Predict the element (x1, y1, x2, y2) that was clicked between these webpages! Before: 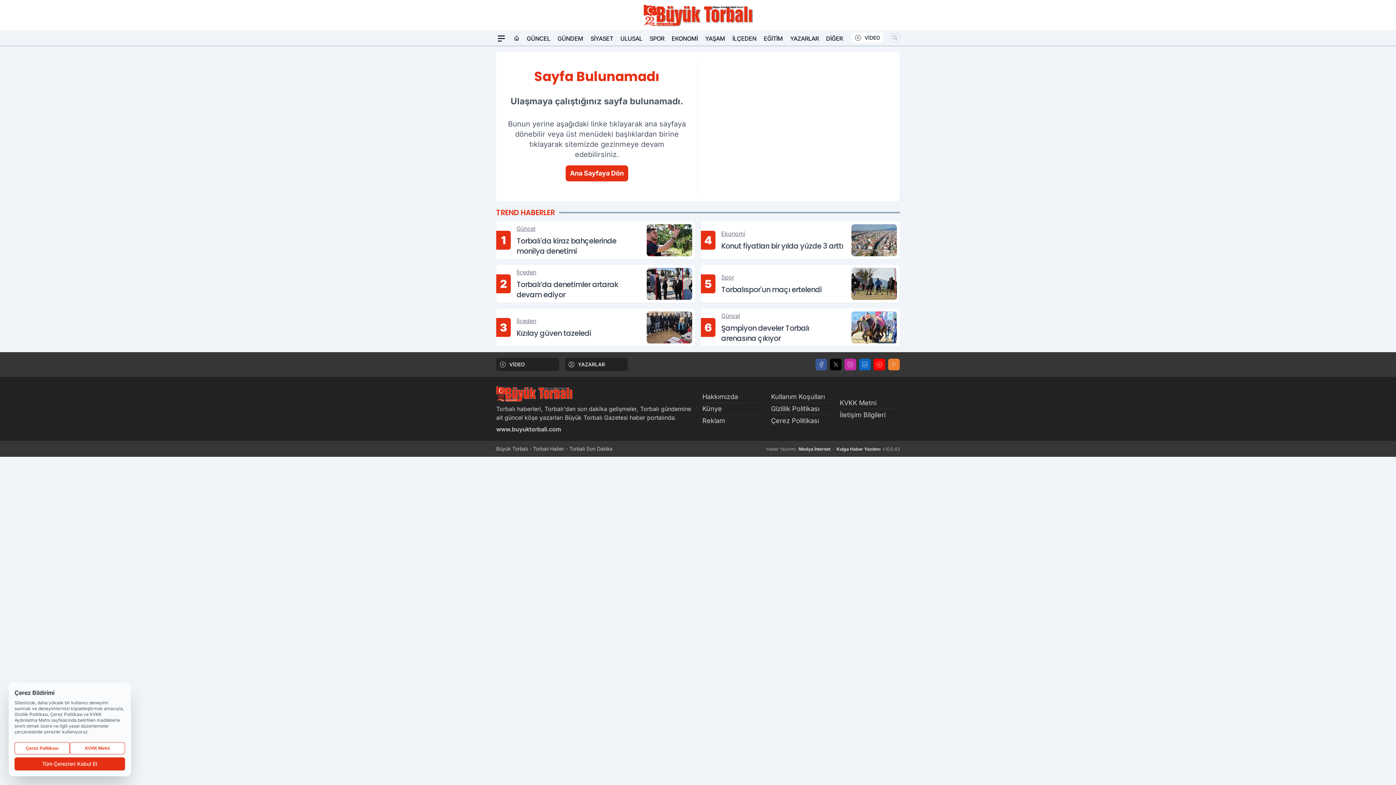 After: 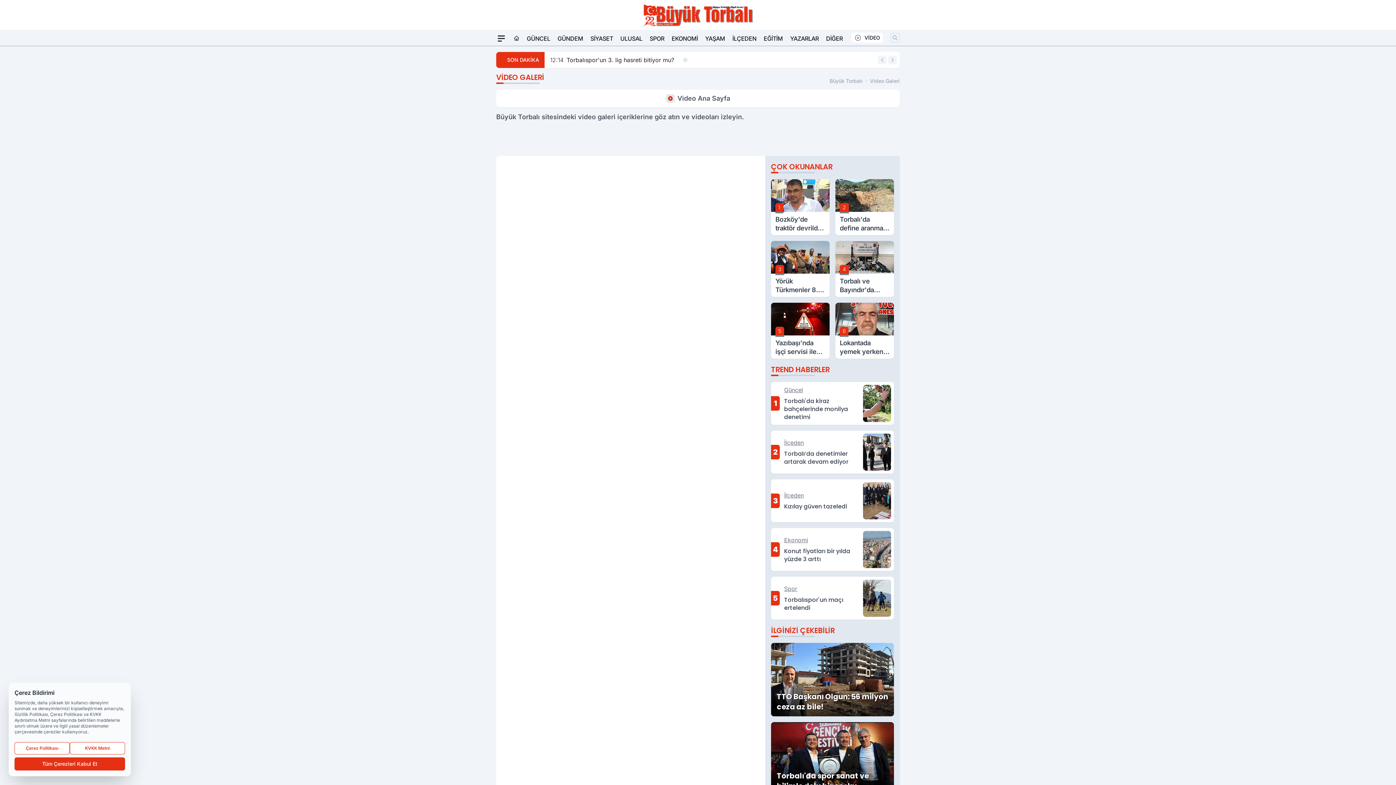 Action: label: VİDEO bbox: (496, 358, 559, 371)